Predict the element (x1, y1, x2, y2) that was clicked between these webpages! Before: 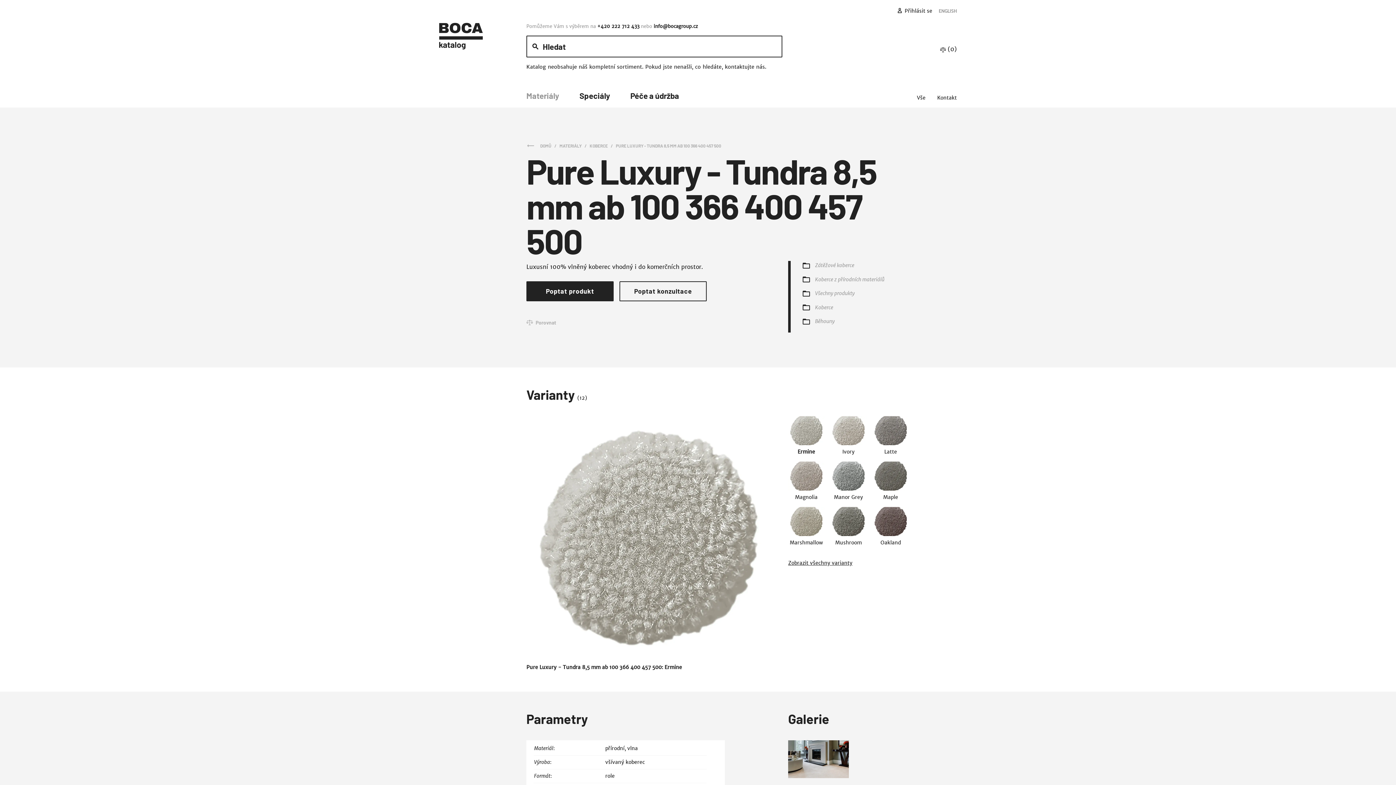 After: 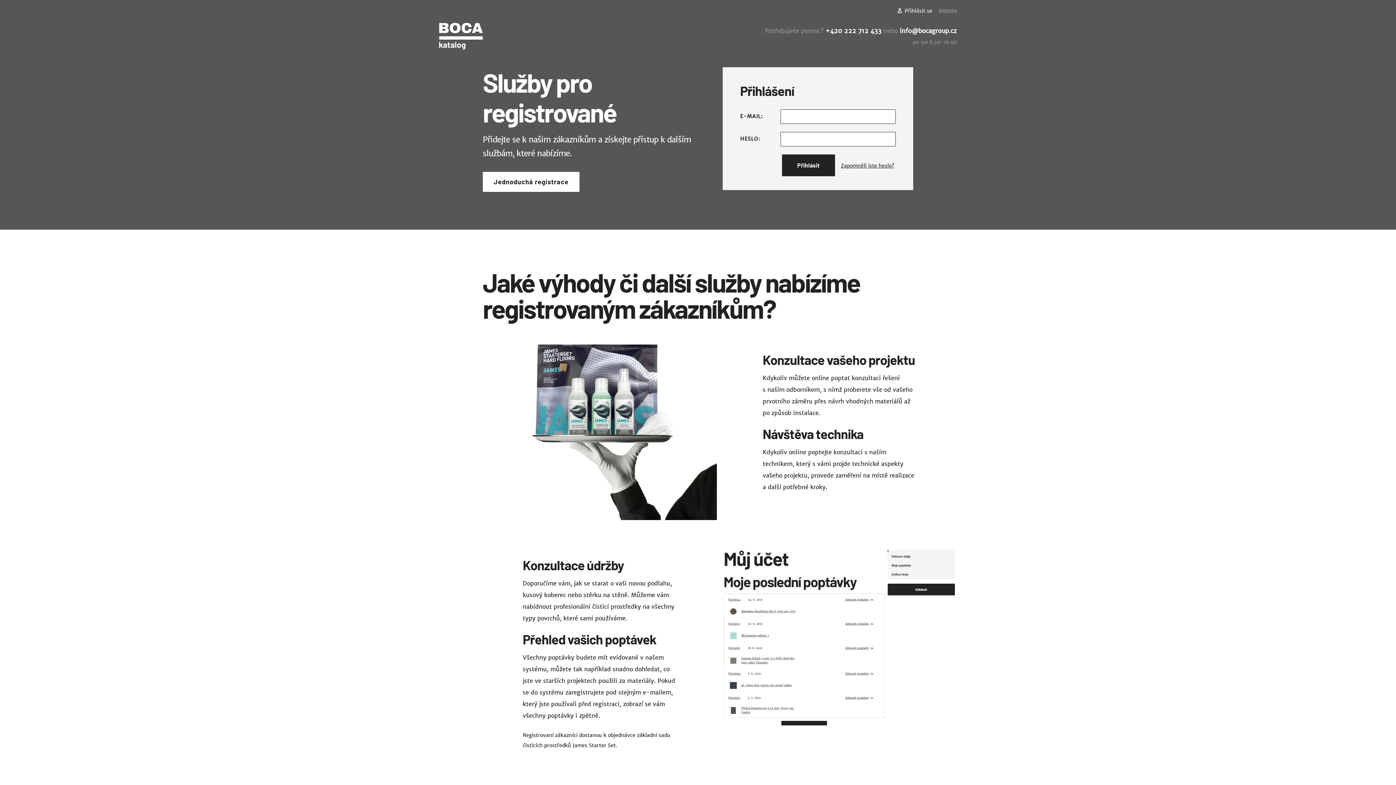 Action: bbox: (904, 7, 932, 14) label: Pro přihlášení použijte klávesu p jako přihlásit